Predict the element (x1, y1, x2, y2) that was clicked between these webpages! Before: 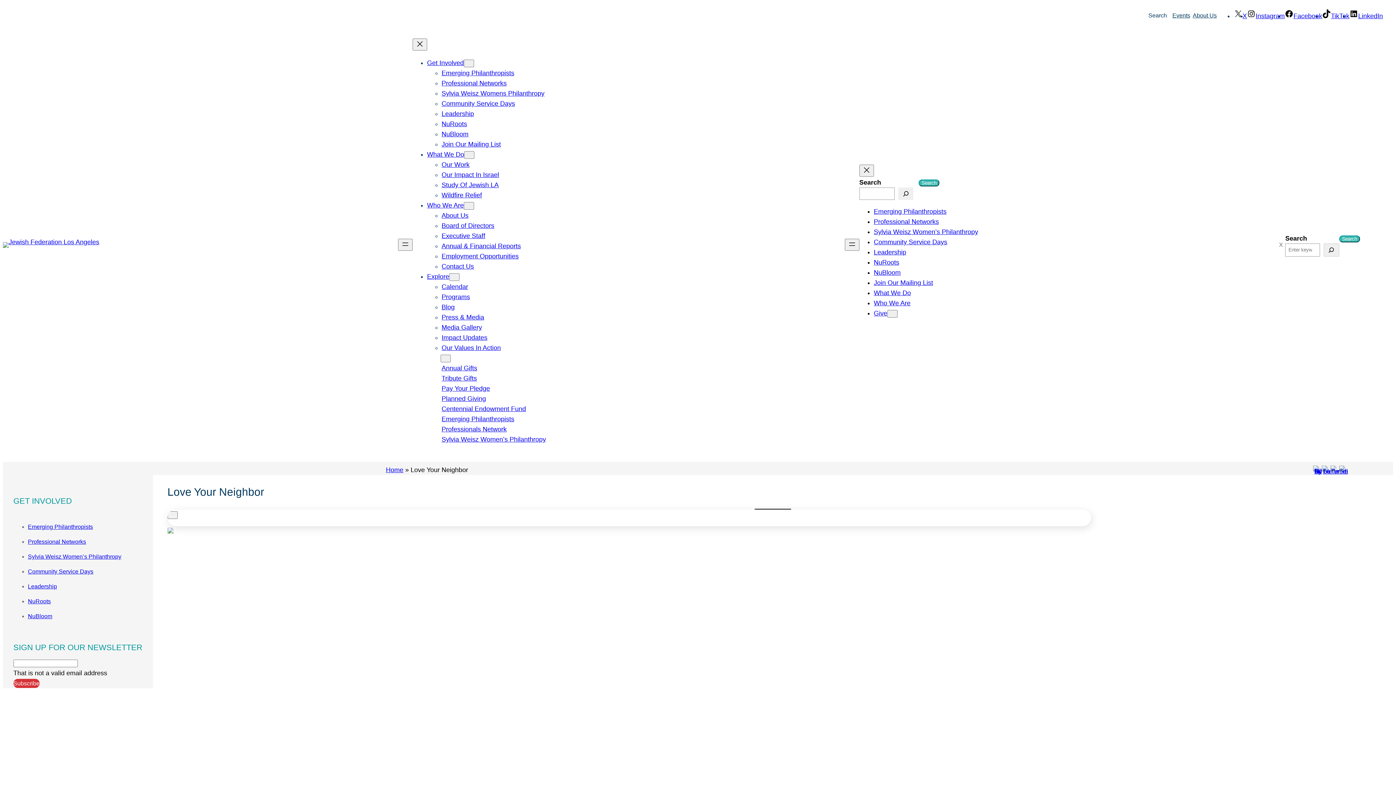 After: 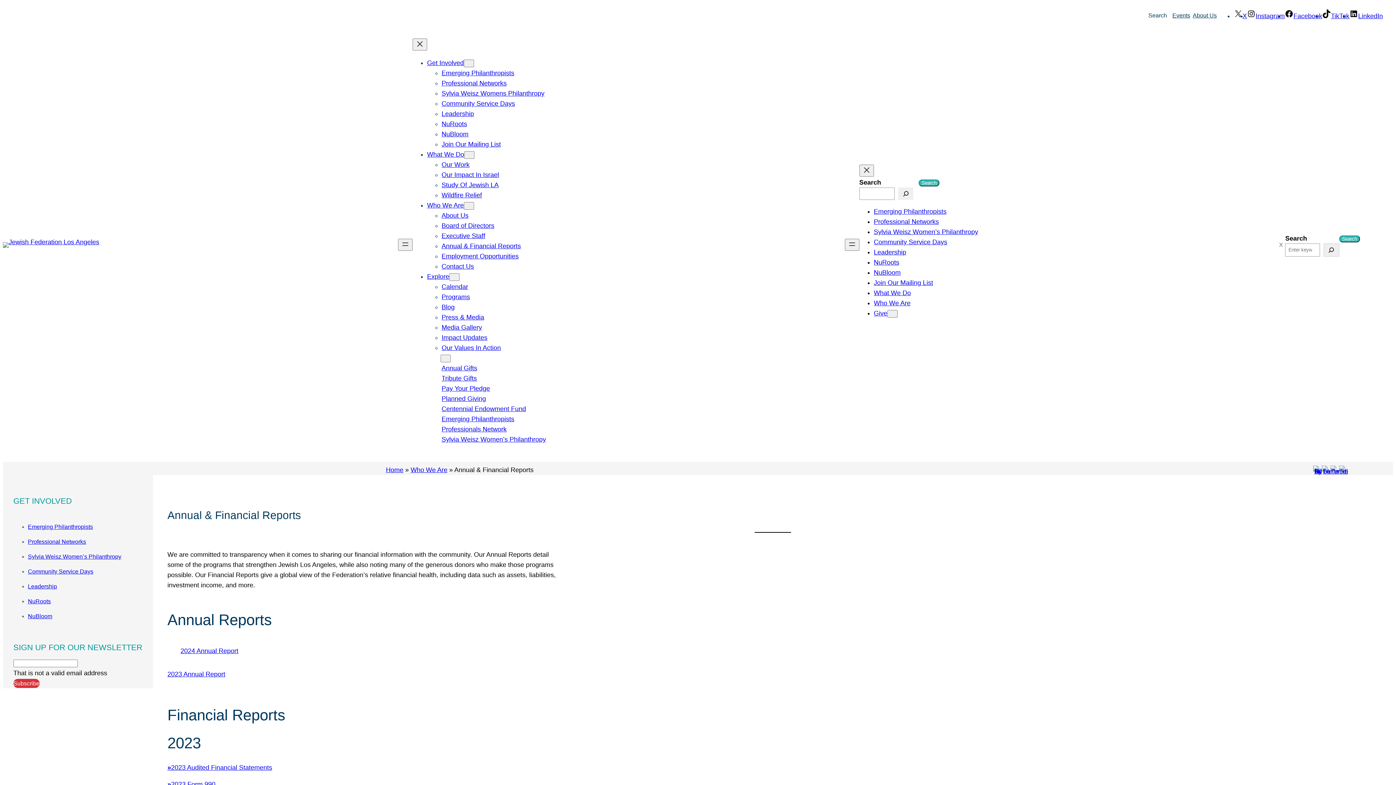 Action: bbox: (441, 242, 521, 249) label: Annual & Financial Reports